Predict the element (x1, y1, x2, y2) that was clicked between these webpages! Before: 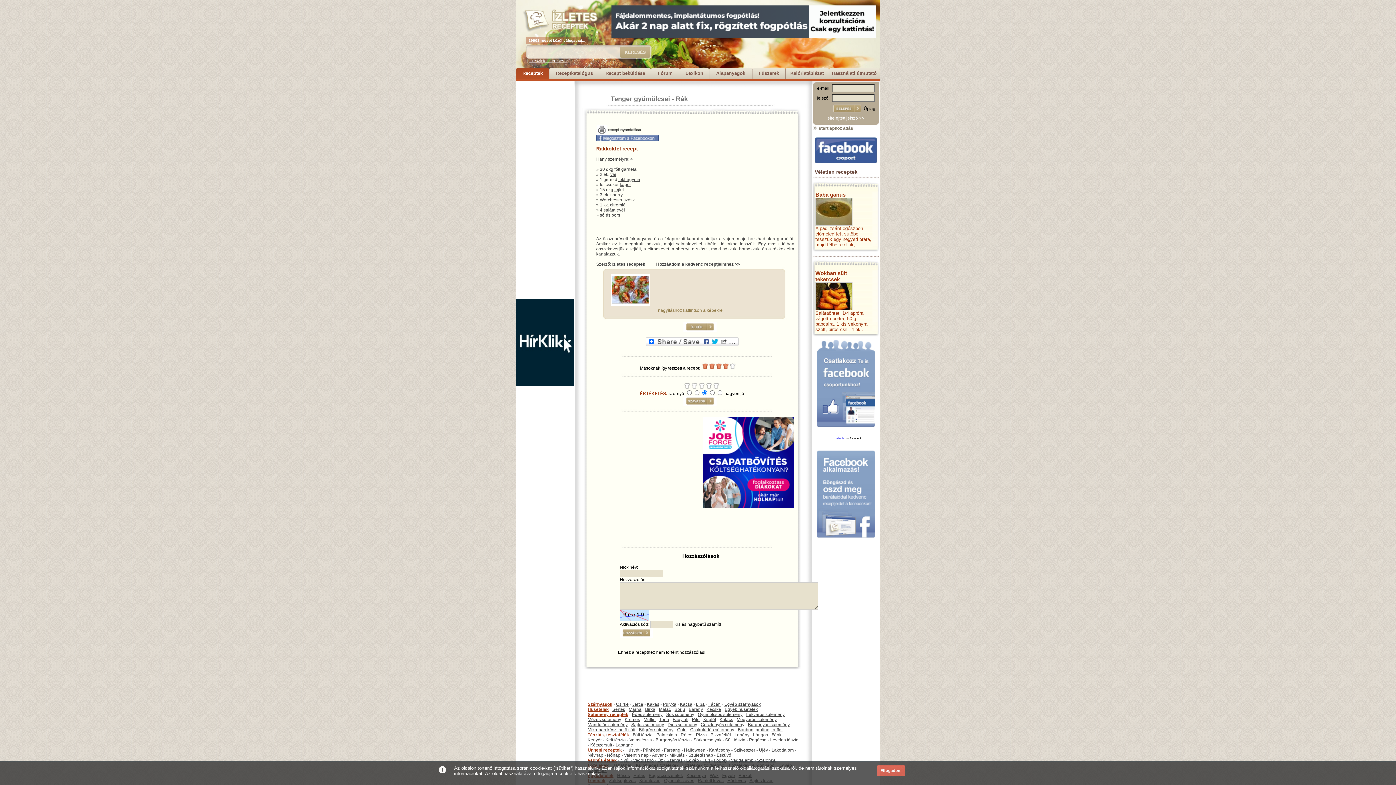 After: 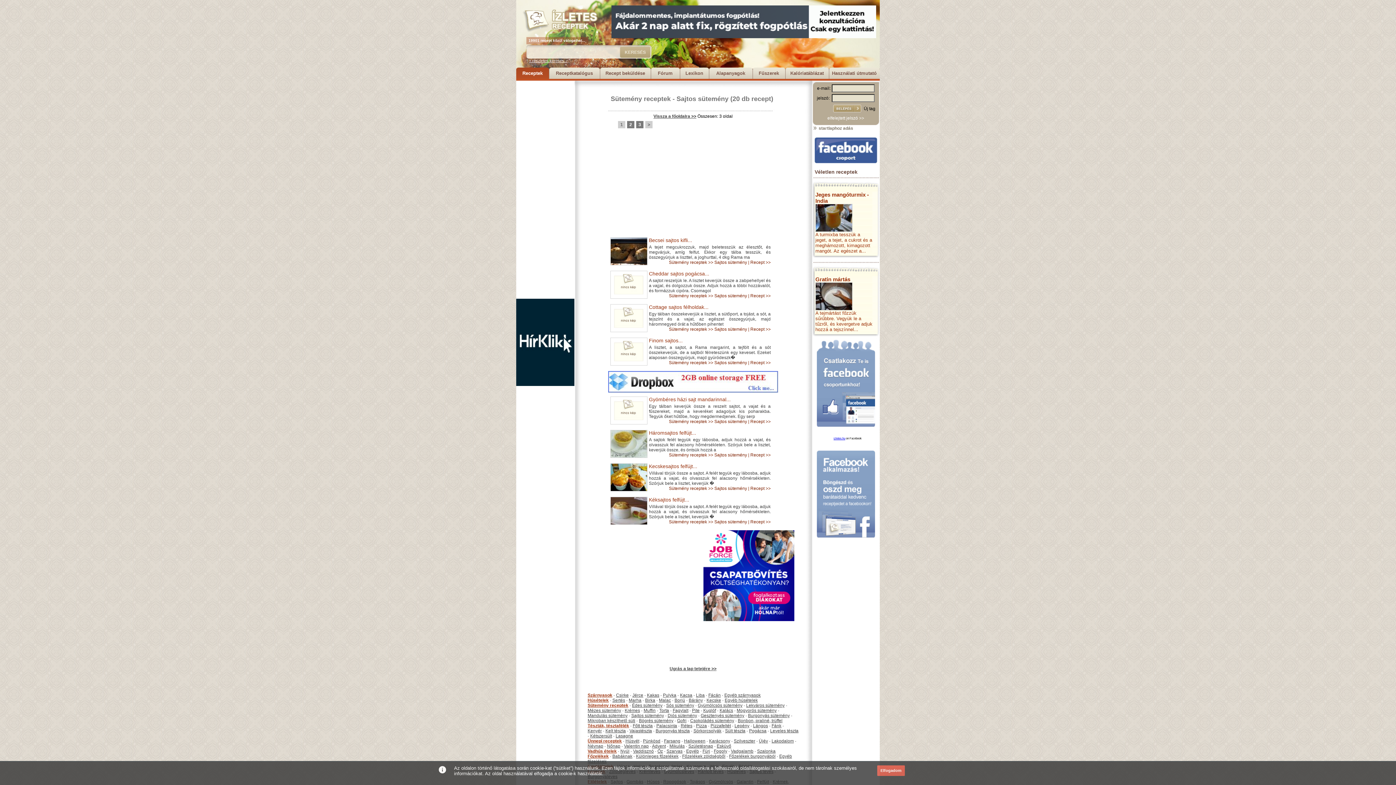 Action: label: Sajtos sütemény bbox: (631, 722, 664, 727)